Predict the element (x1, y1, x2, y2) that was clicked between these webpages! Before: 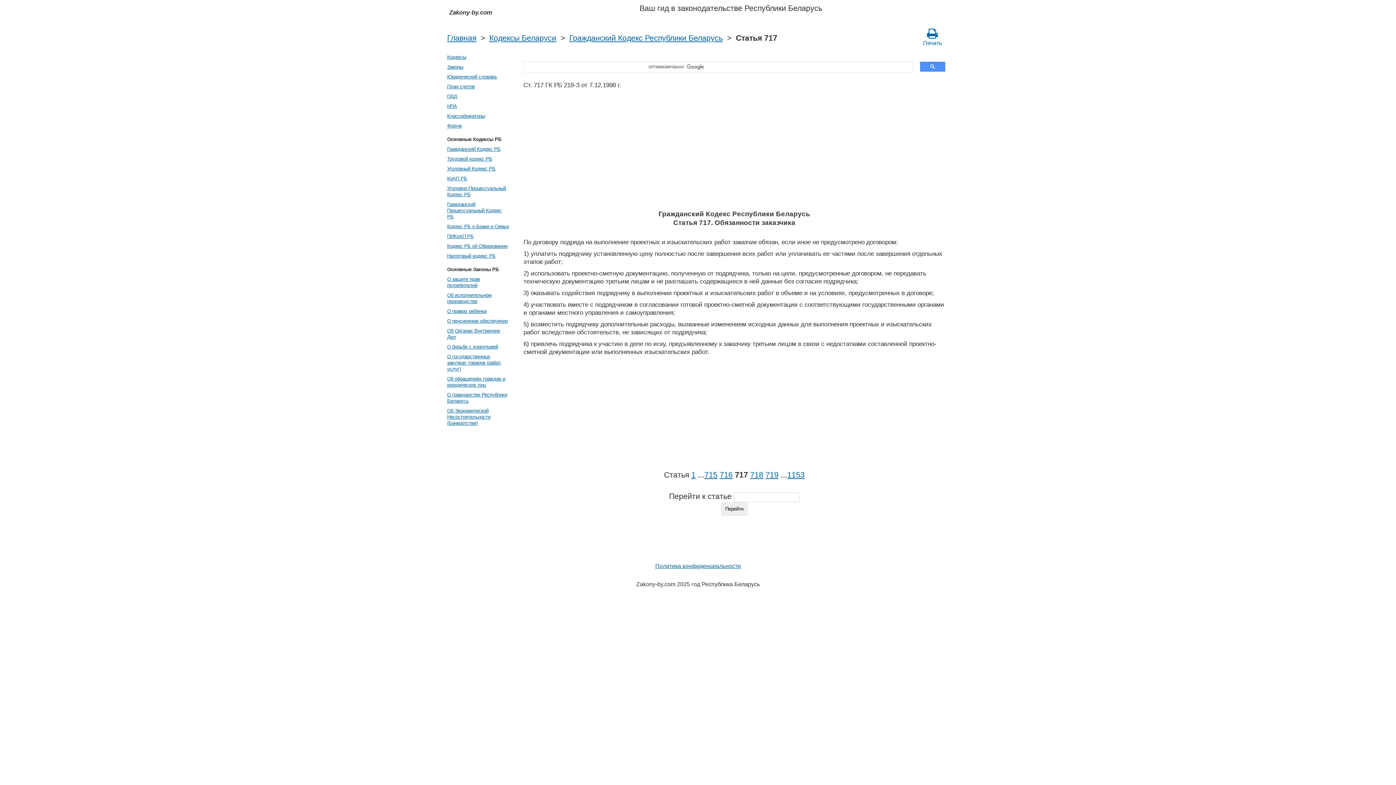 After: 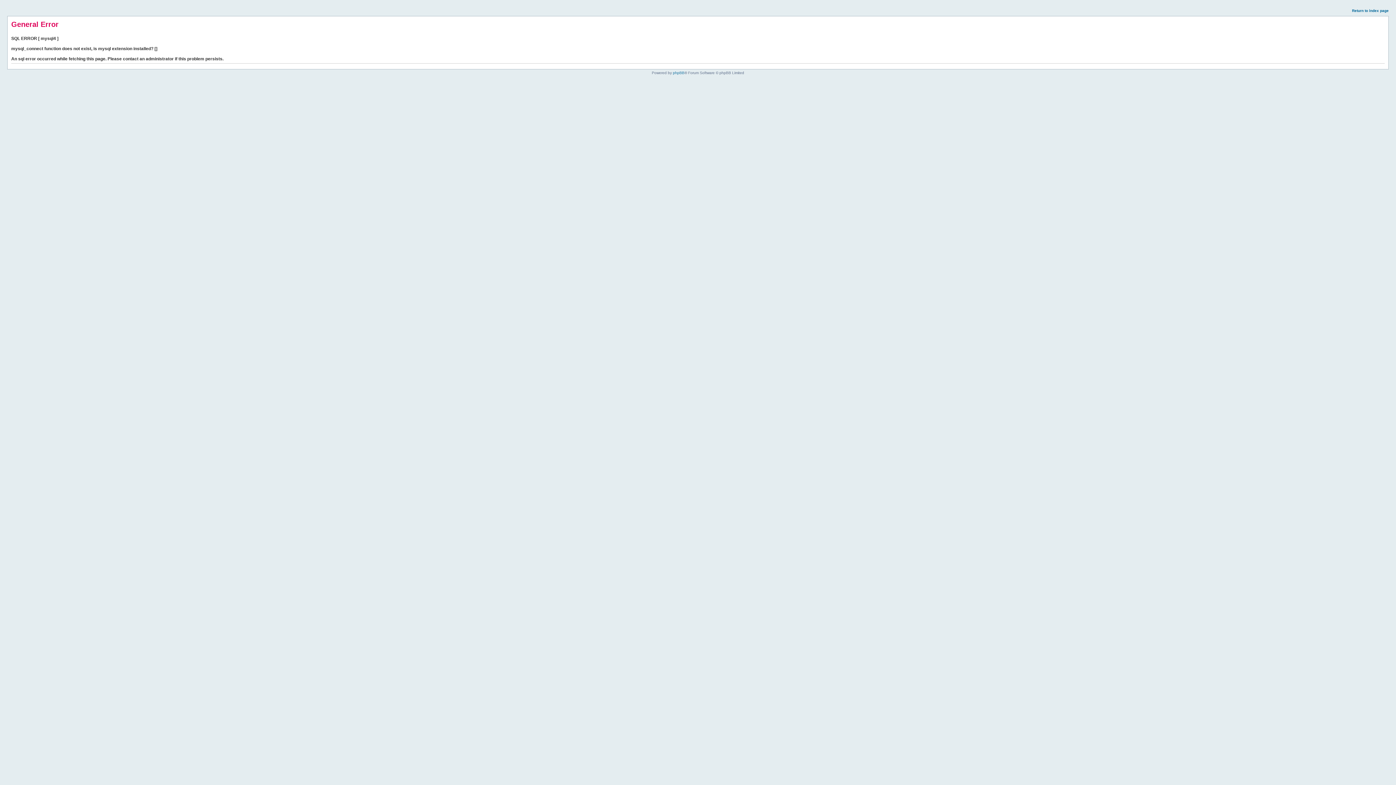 Action: bbox: (445, 121, 510, 130) label: Форум